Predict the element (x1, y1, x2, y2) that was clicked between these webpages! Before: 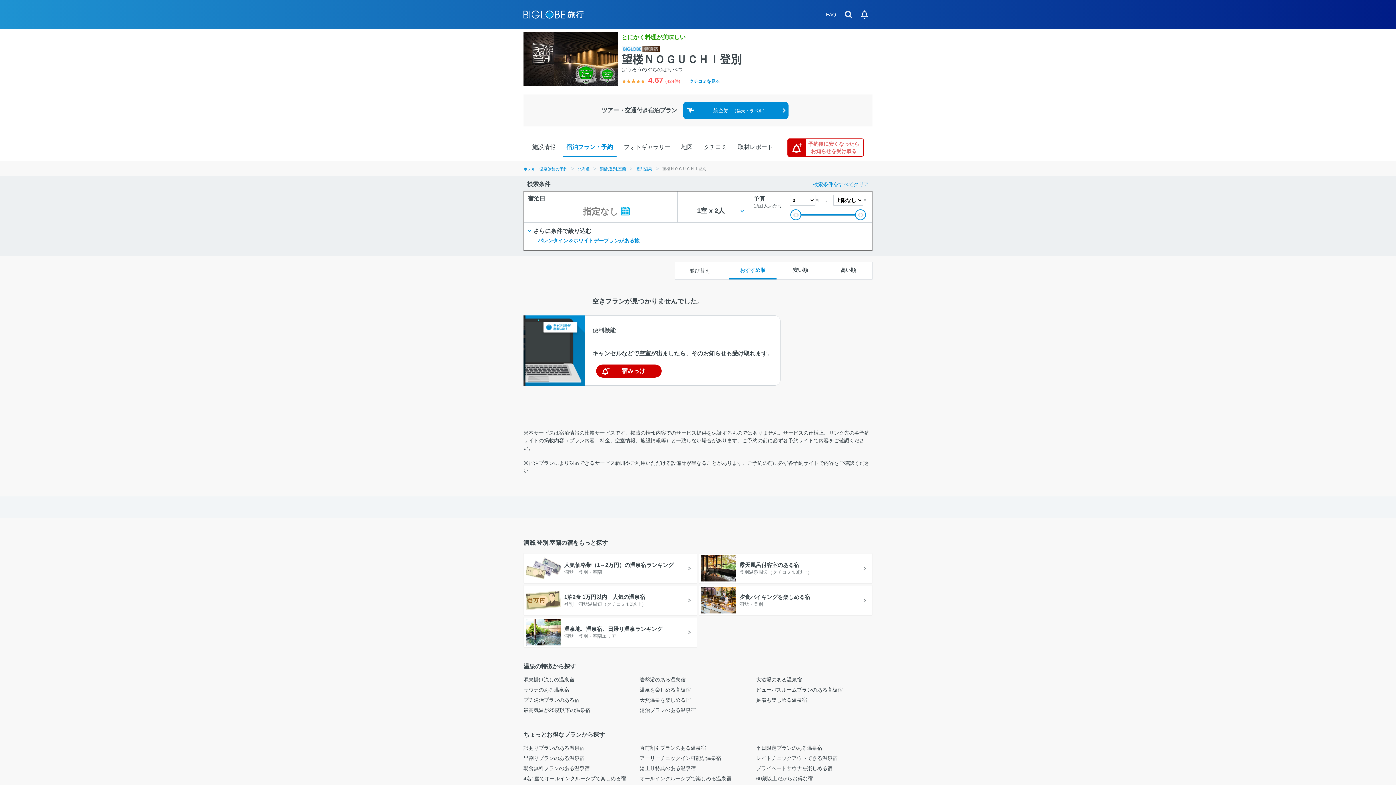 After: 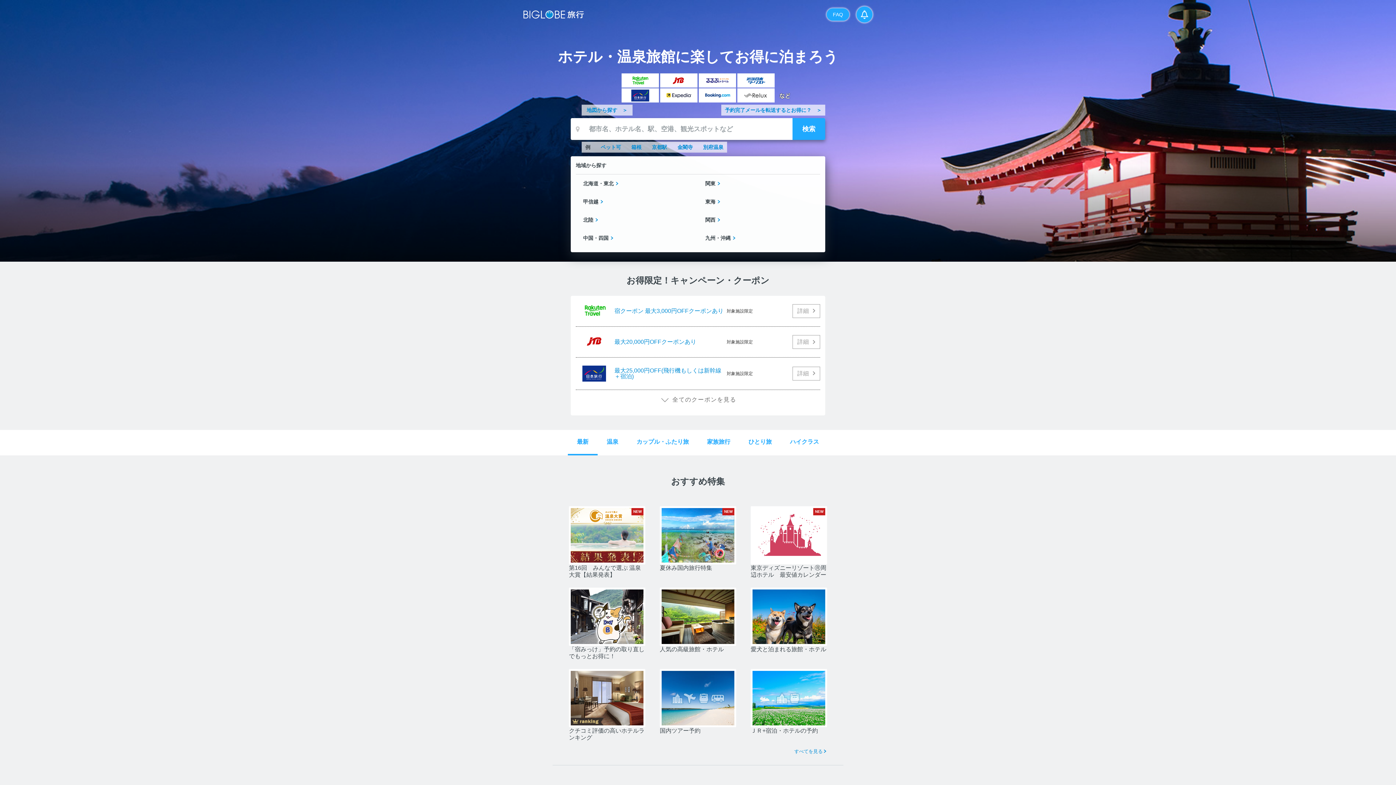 Action: label: ホテル・温泉旅館の予約 bbox: (523, 166, 567, 171)